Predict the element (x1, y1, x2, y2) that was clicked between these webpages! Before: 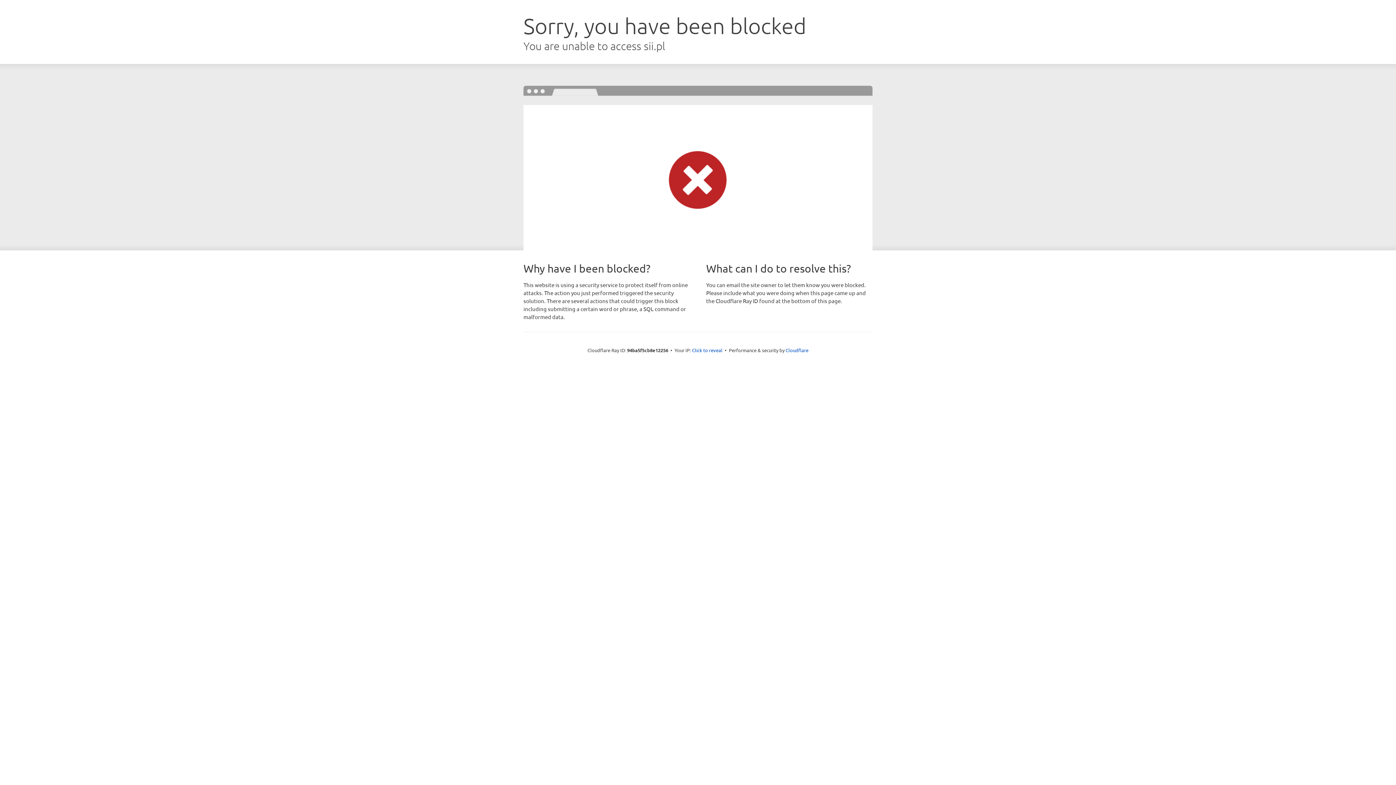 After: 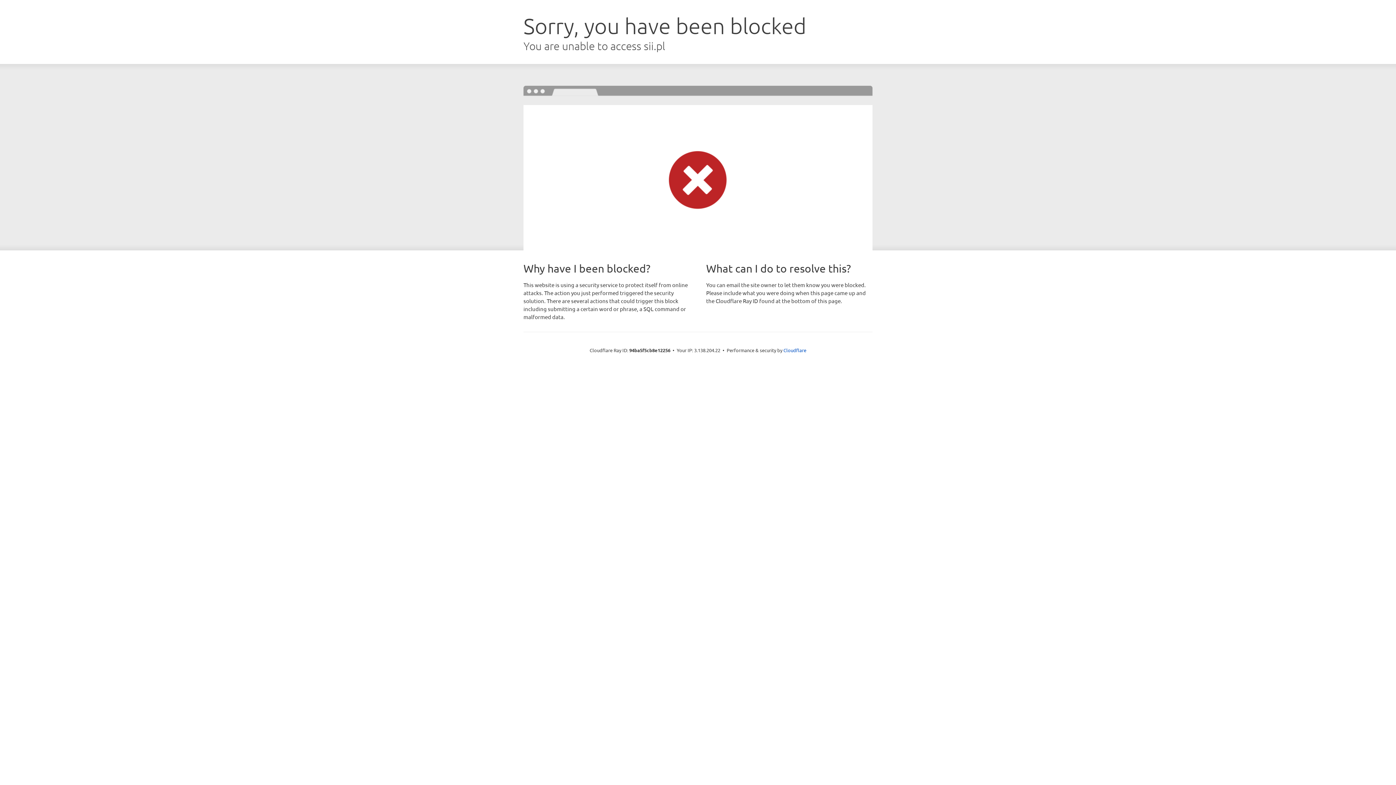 Action: label: Click to reveal bbox: (692, 346, 722, 353)